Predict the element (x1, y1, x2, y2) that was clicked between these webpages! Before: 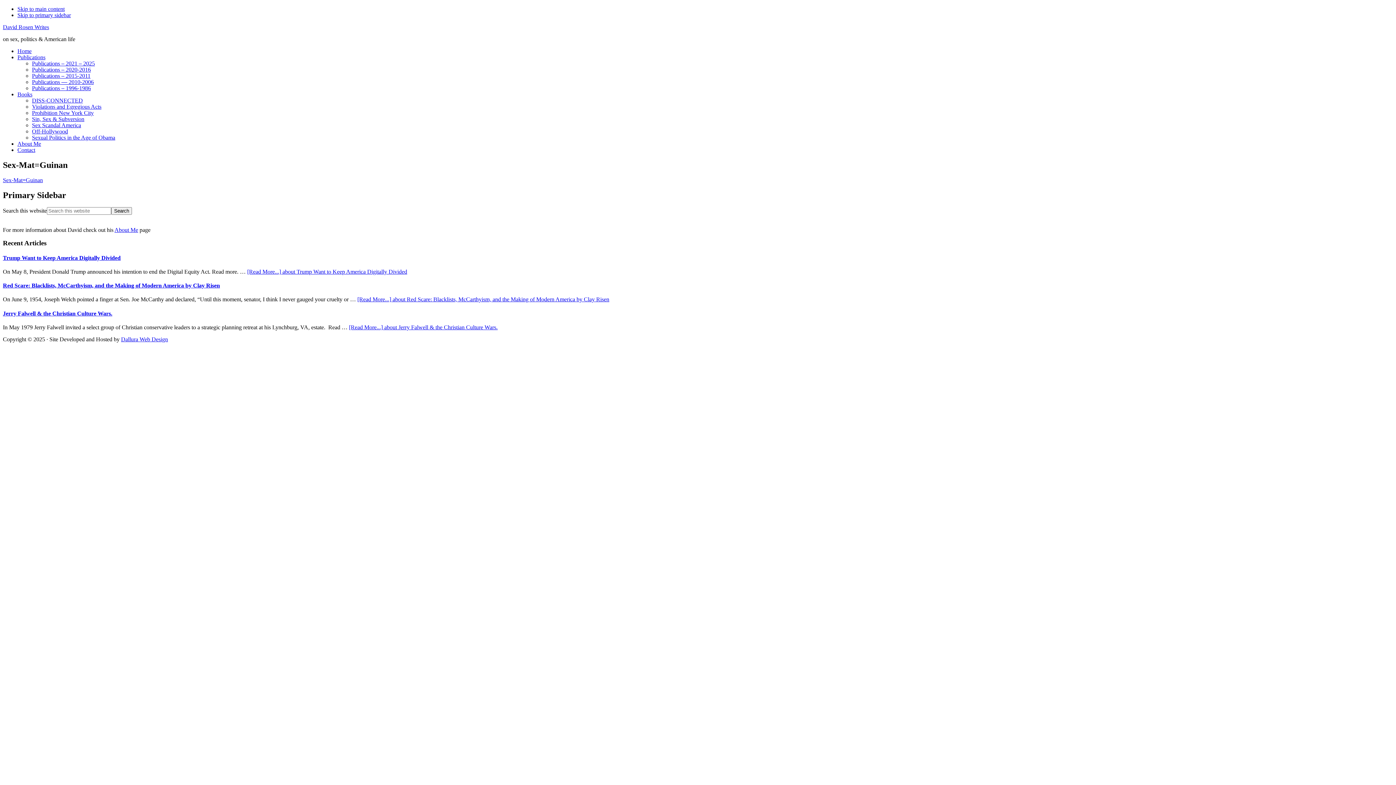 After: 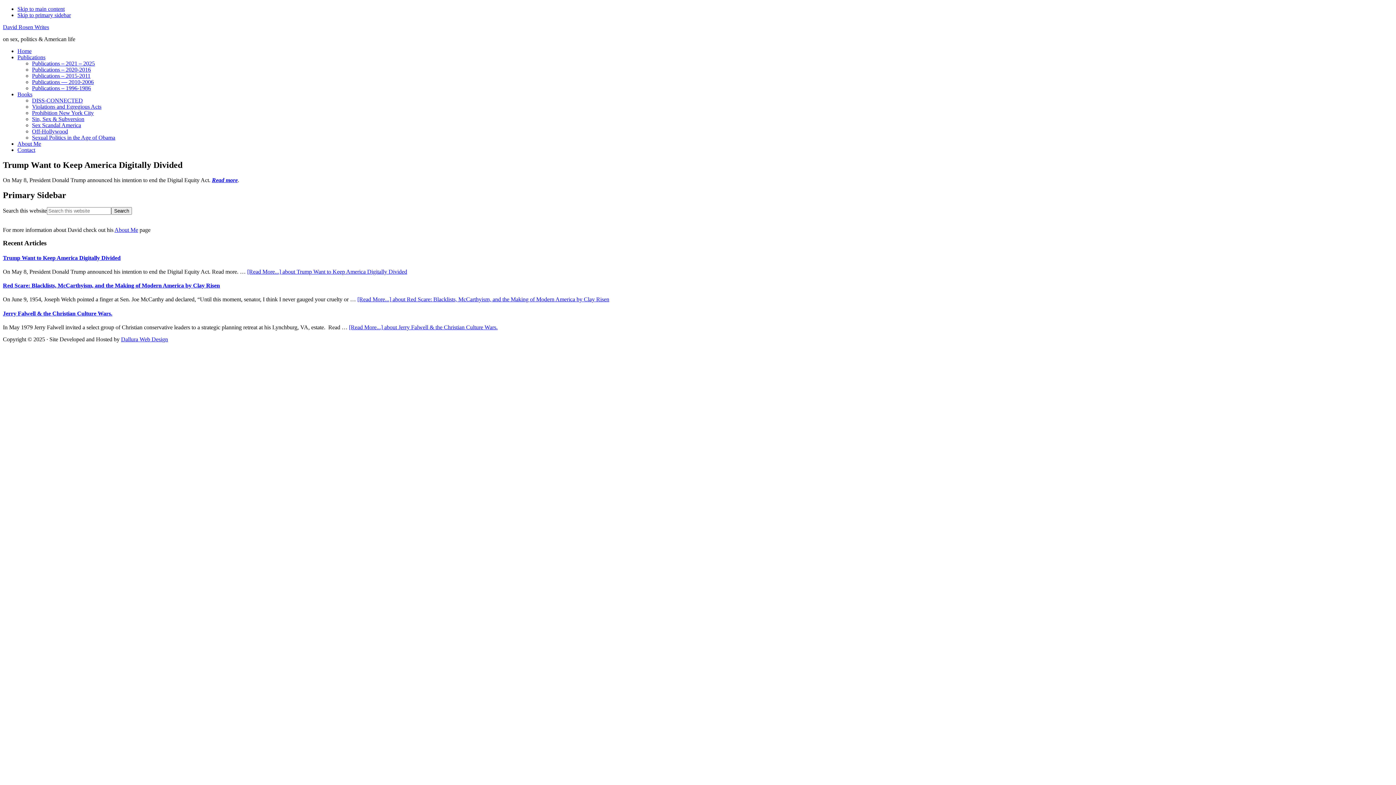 Action: bbox: (247, 268, 407, 274) label: [Read More...] about Trump Want to Keep America Digitally Divided